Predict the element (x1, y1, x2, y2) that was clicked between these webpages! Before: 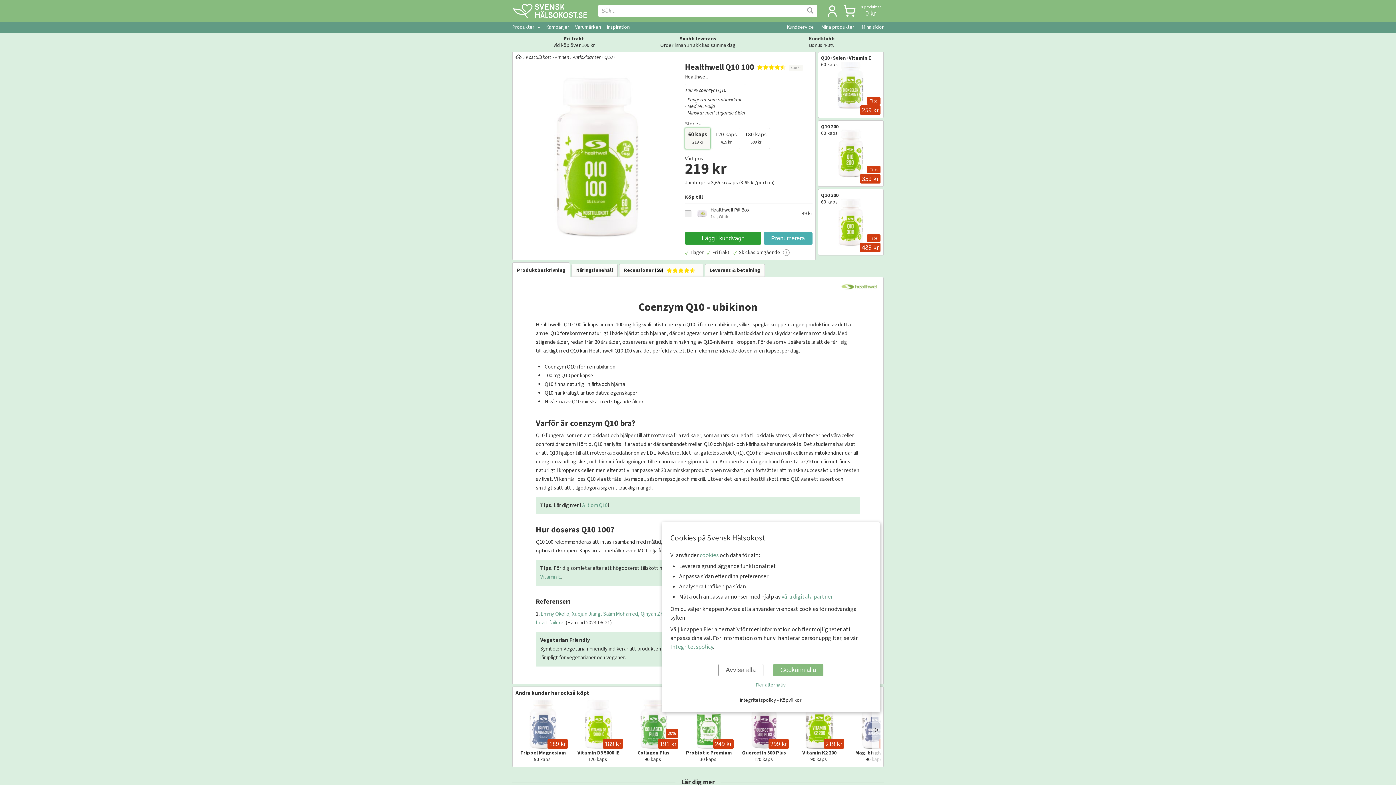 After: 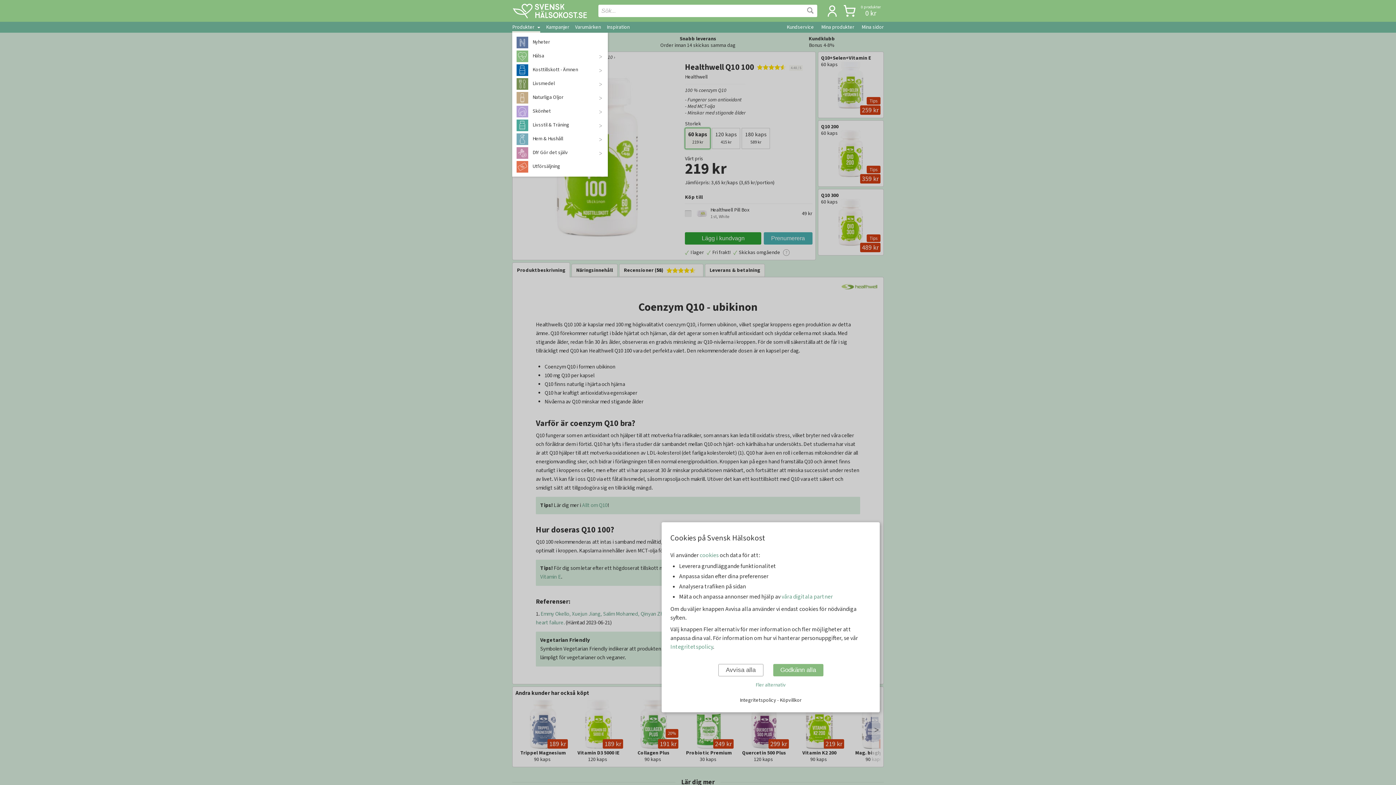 Action: bbox: (512, 21, 540, 32) label: Produkter